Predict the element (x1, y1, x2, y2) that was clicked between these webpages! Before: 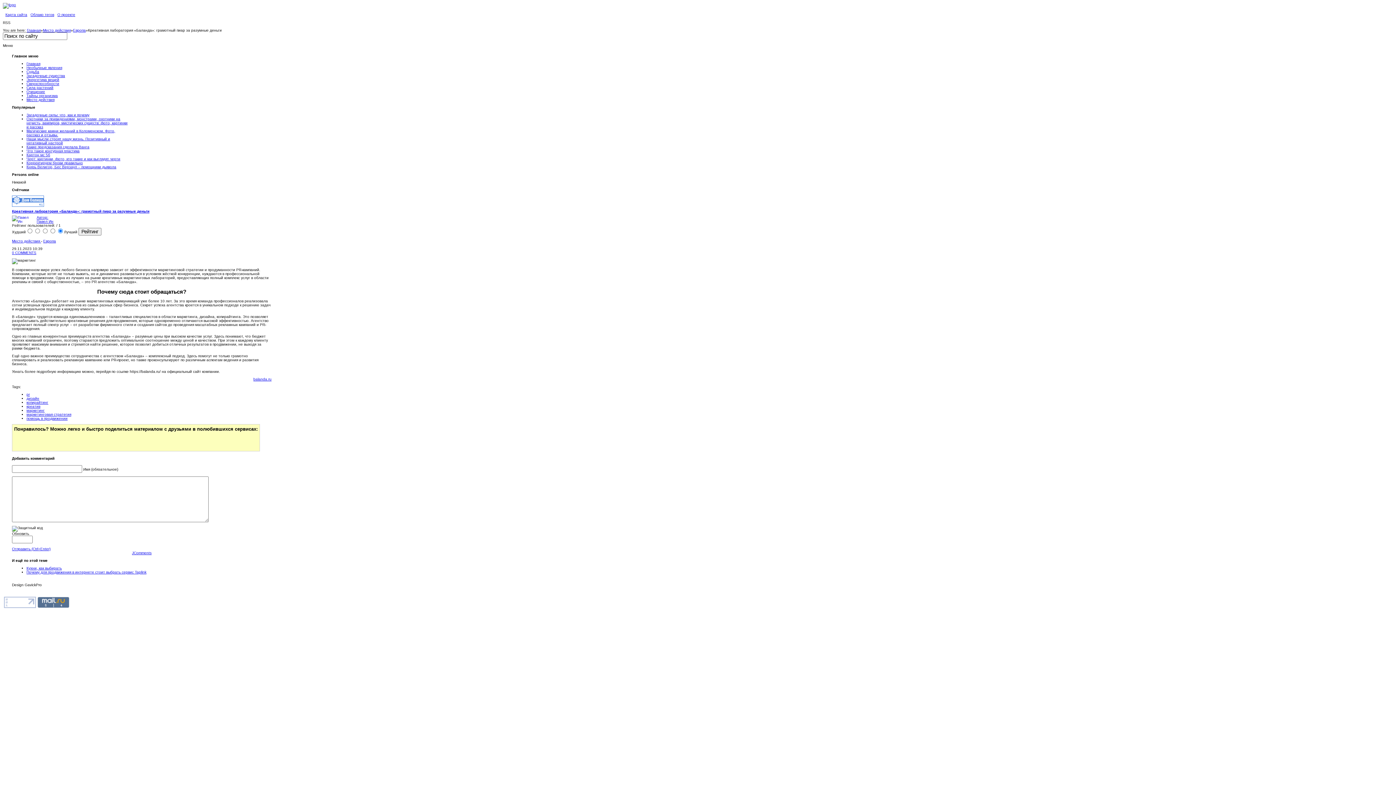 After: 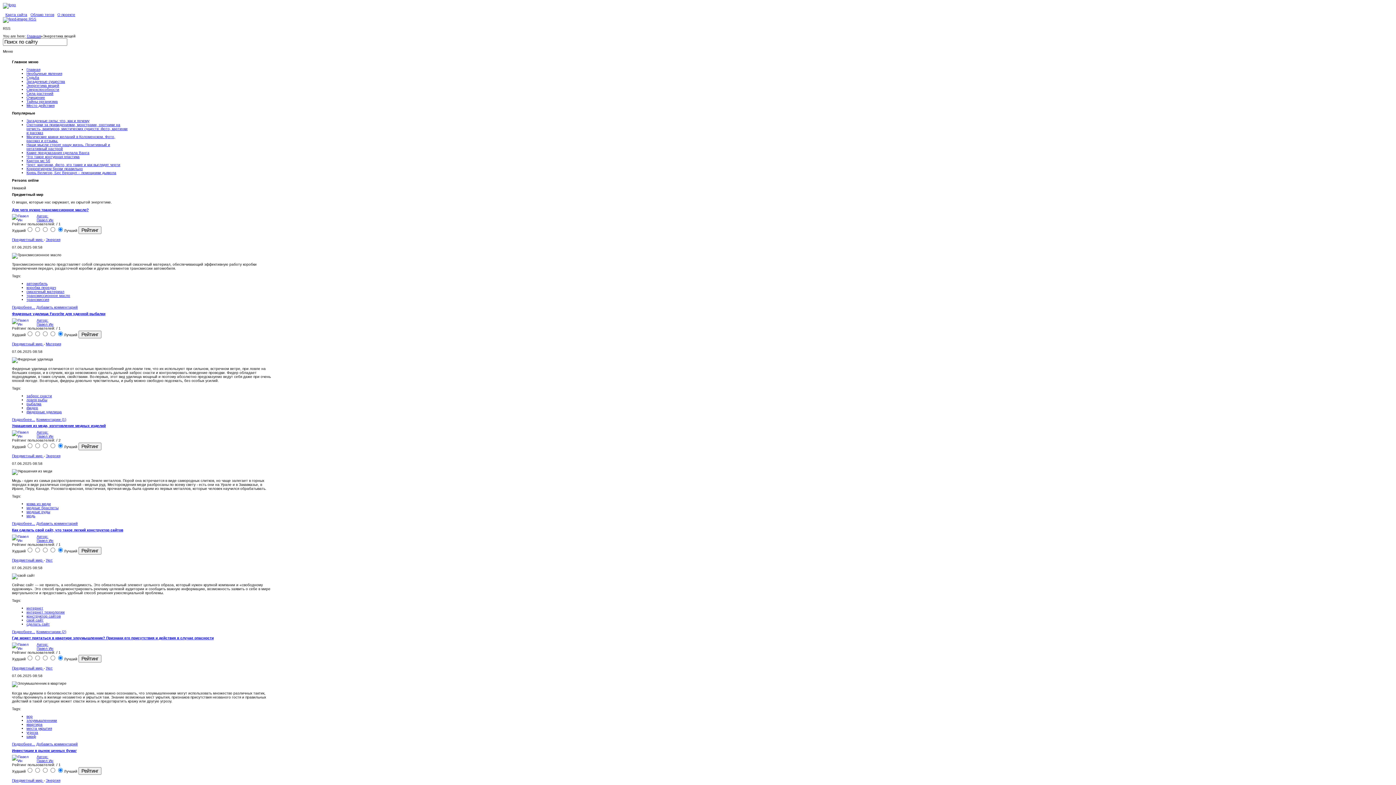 Action: label: Энергетика вещей bbox: (26, 77, 59, 81)